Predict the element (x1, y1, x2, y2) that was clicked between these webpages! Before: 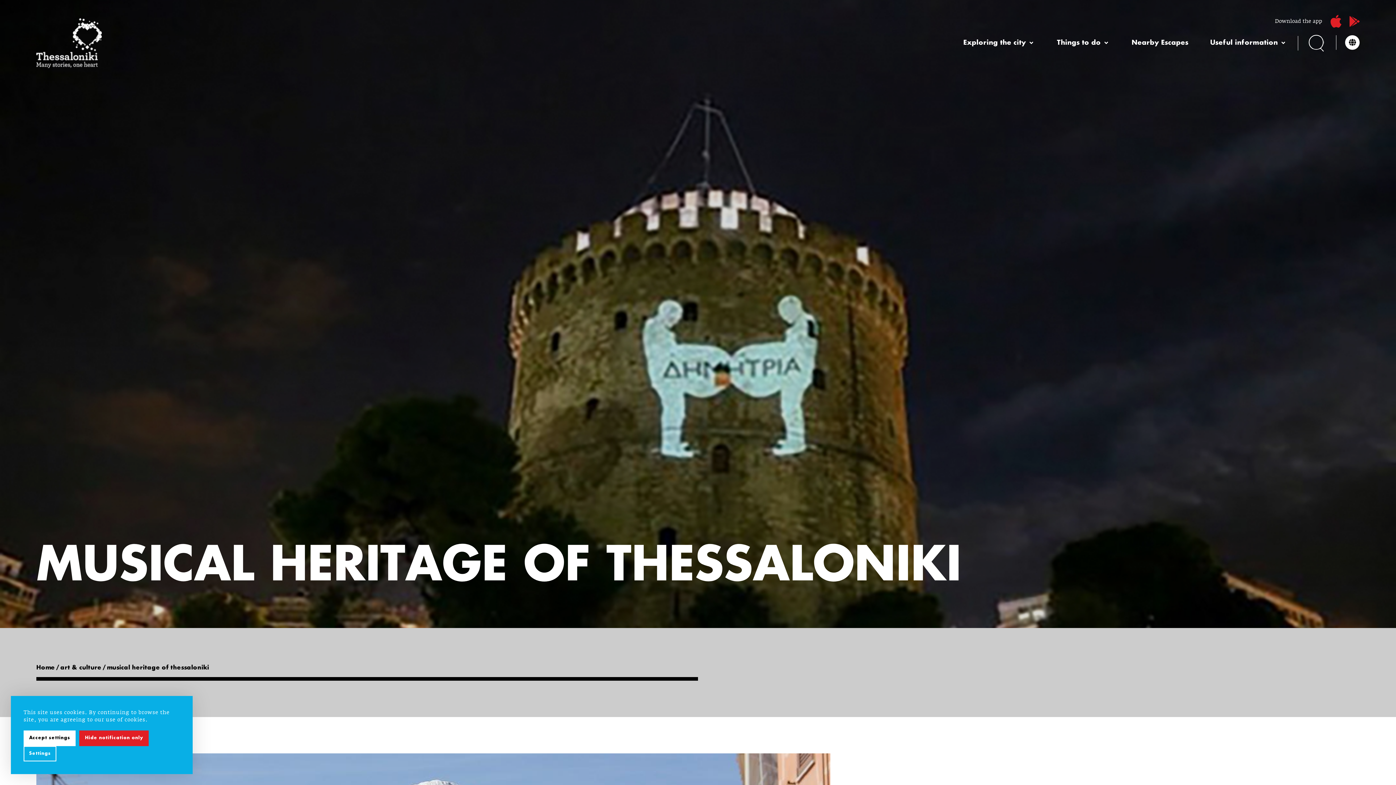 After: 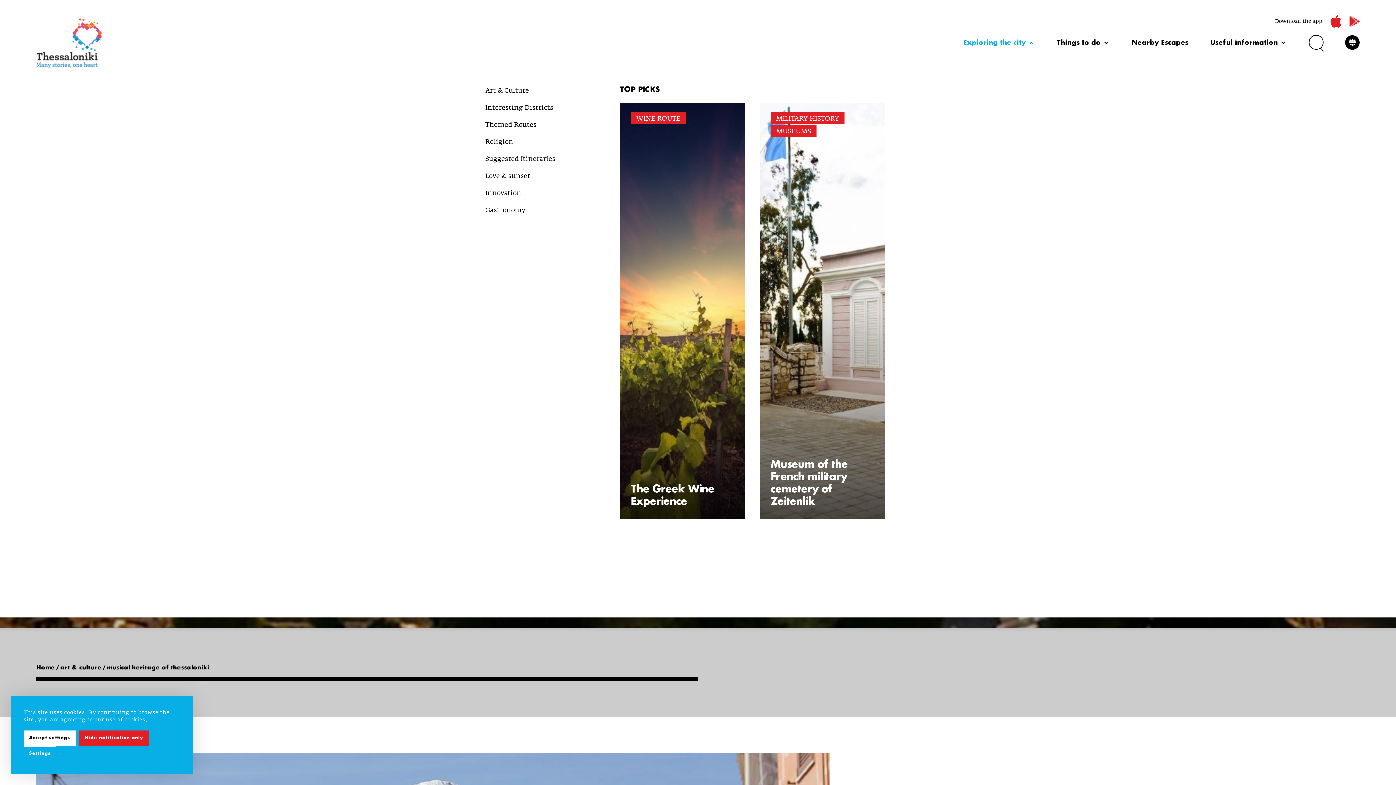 Action: bbox: (963, 38, 1035, 47) label: Exploring the city